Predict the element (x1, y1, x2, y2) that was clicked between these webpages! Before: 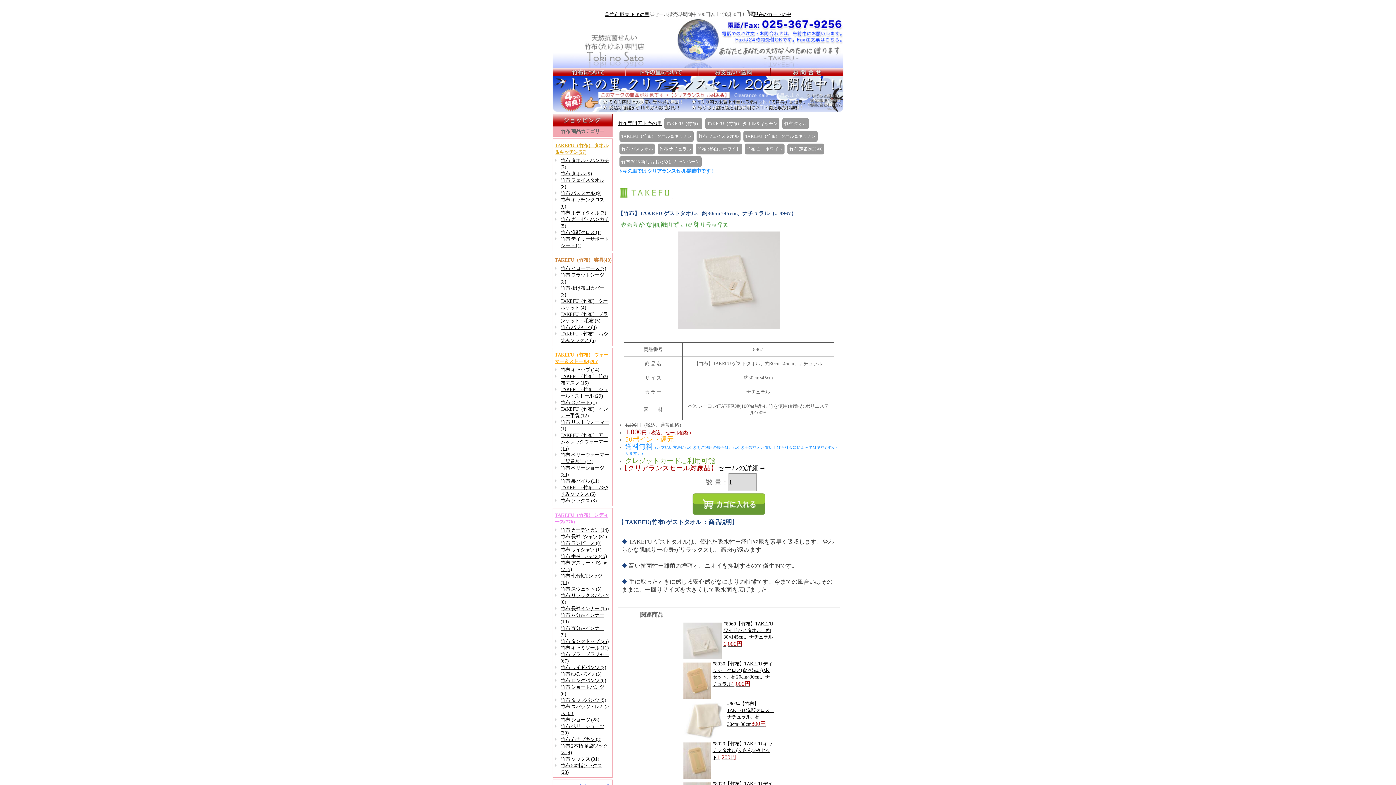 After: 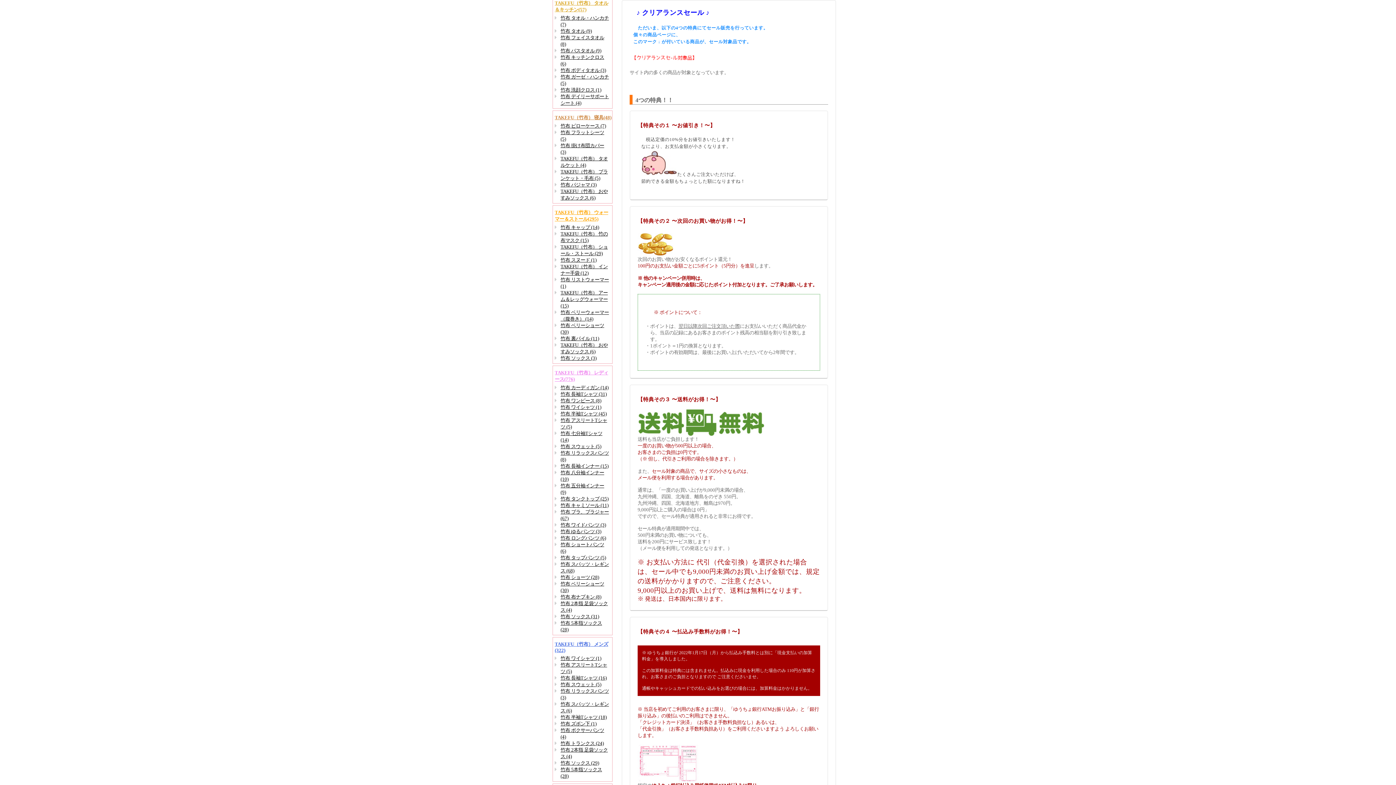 Action: bbox: (552, 107, 843, 113)